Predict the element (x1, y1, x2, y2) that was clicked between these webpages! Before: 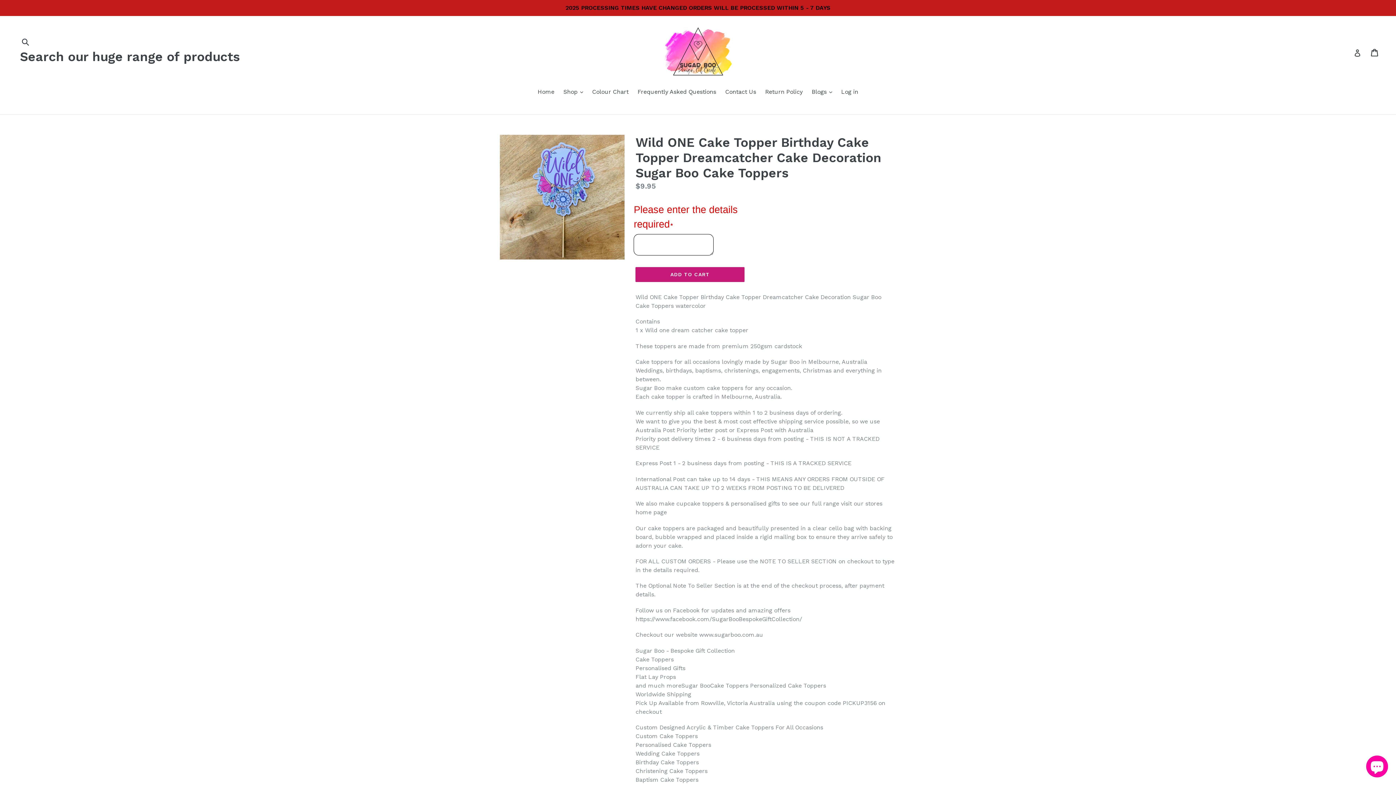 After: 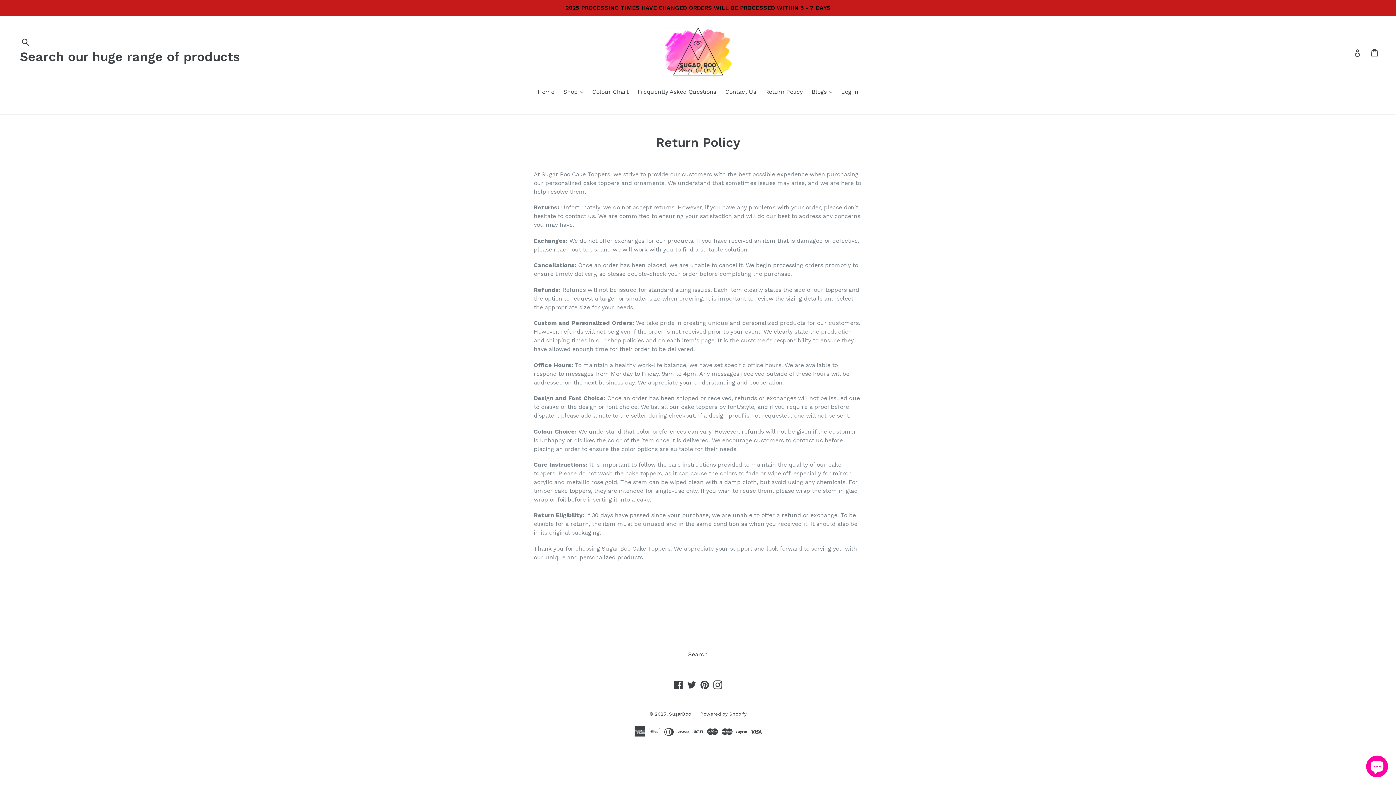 Action: bbox: (761, 87, 806, 97) label: Return Policy